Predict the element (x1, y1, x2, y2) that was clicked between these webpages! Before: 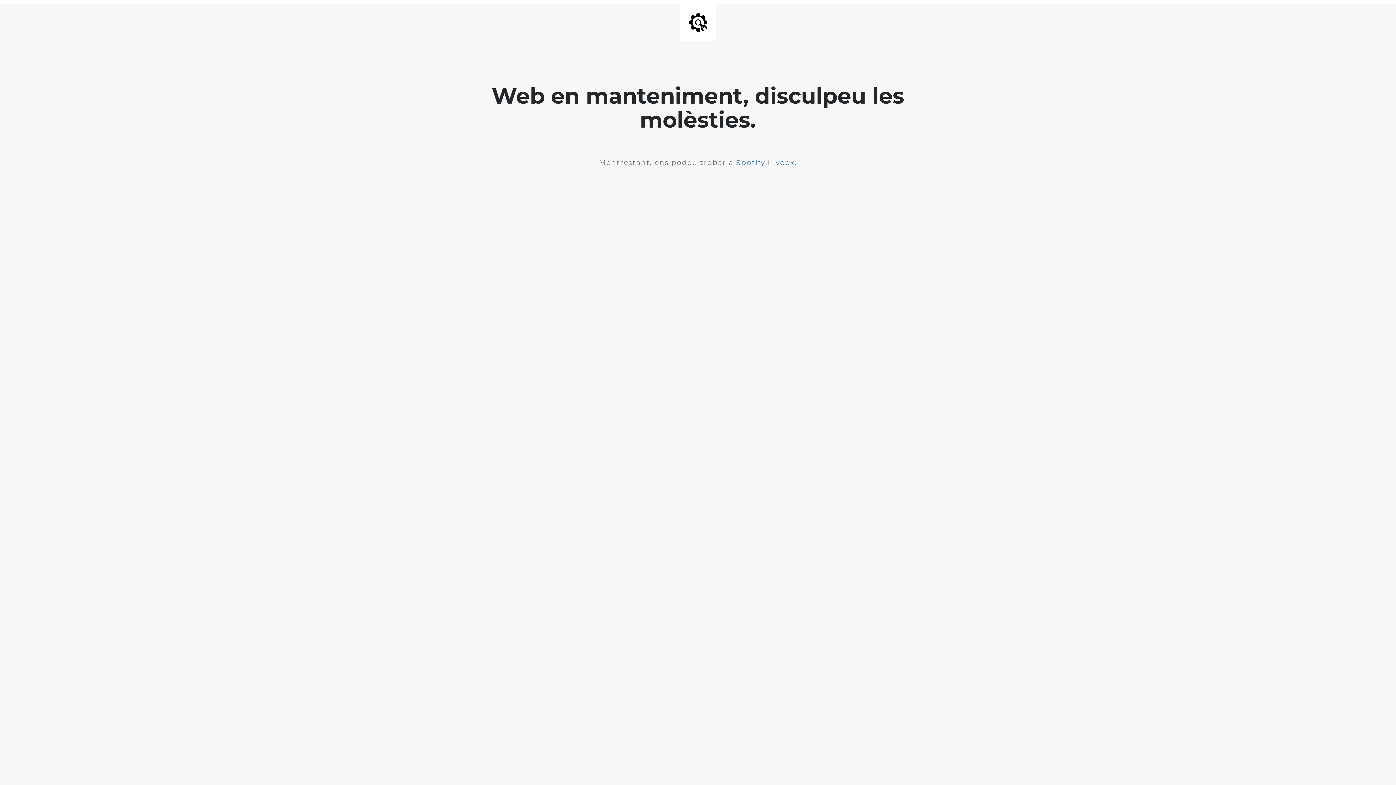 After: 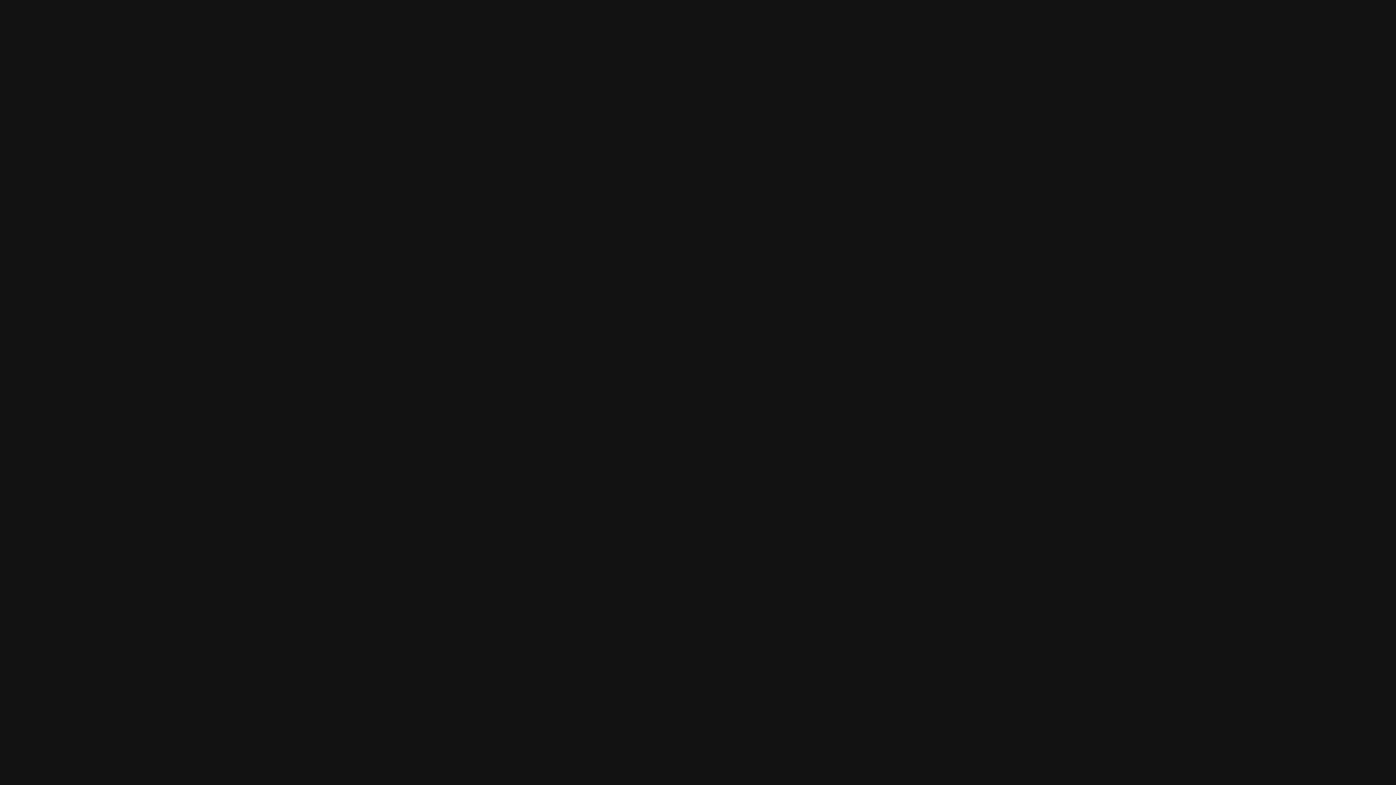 Action: bbox: (736, 158, 765, 166) label: Spotify